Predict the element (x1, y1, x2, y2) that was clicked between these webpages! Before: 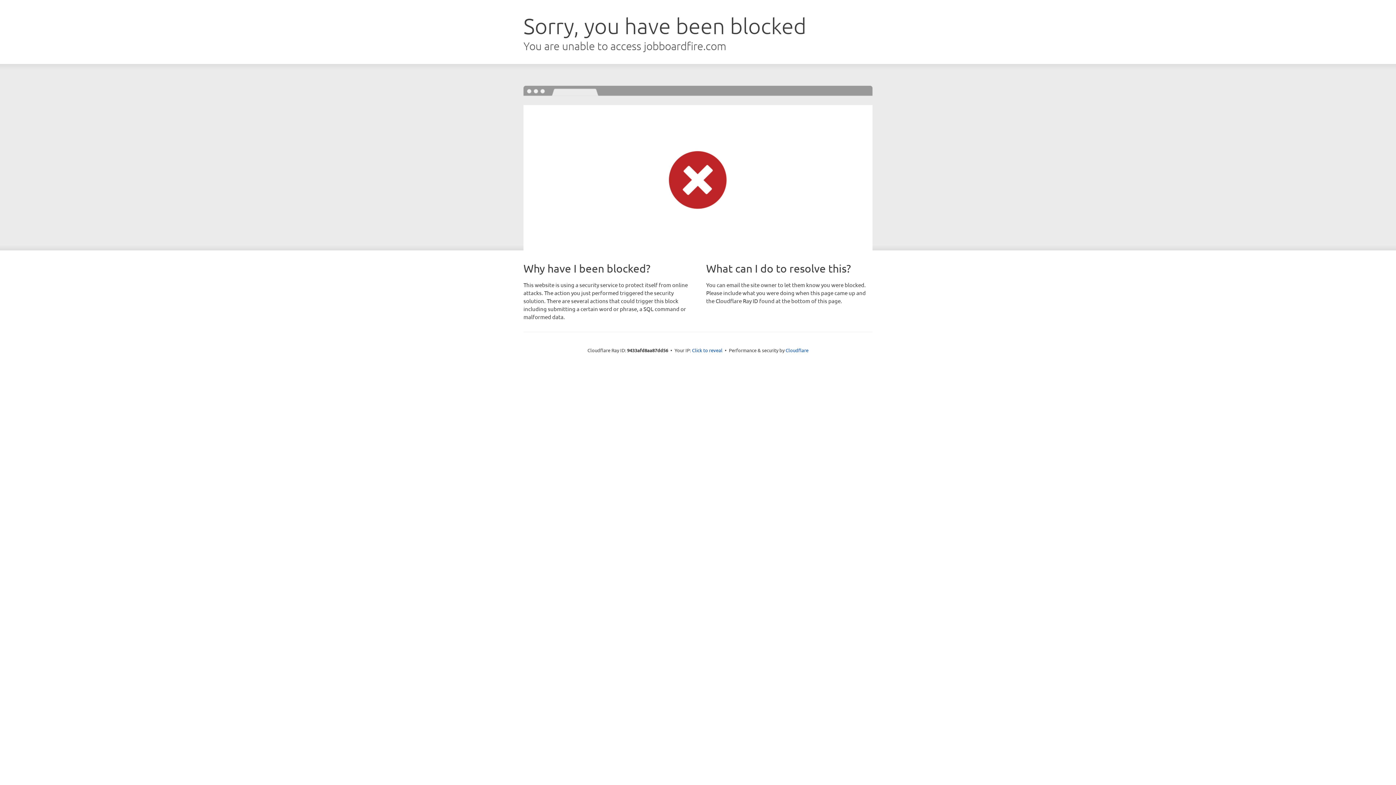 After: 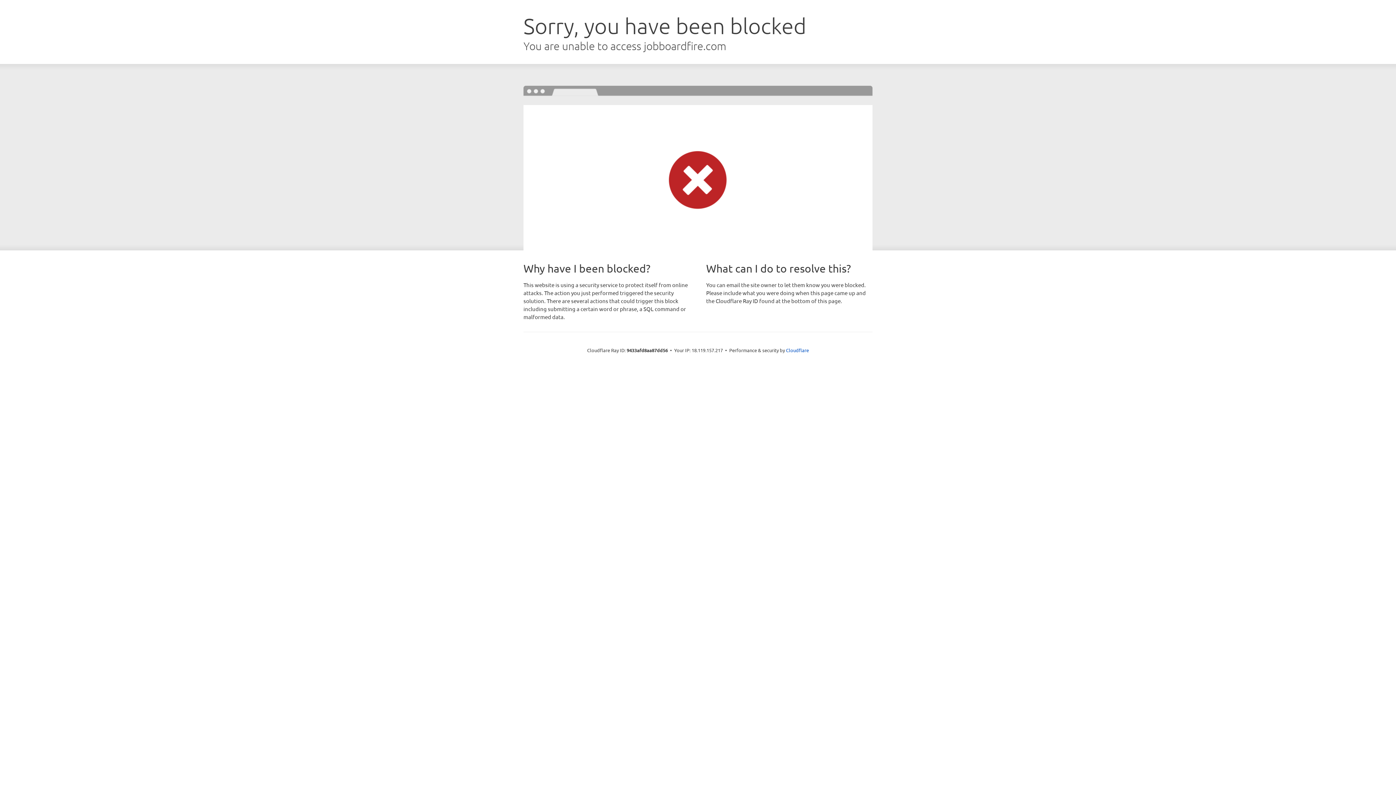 Action: bbox: (692, 346, 722, 353) label: Click to reveal